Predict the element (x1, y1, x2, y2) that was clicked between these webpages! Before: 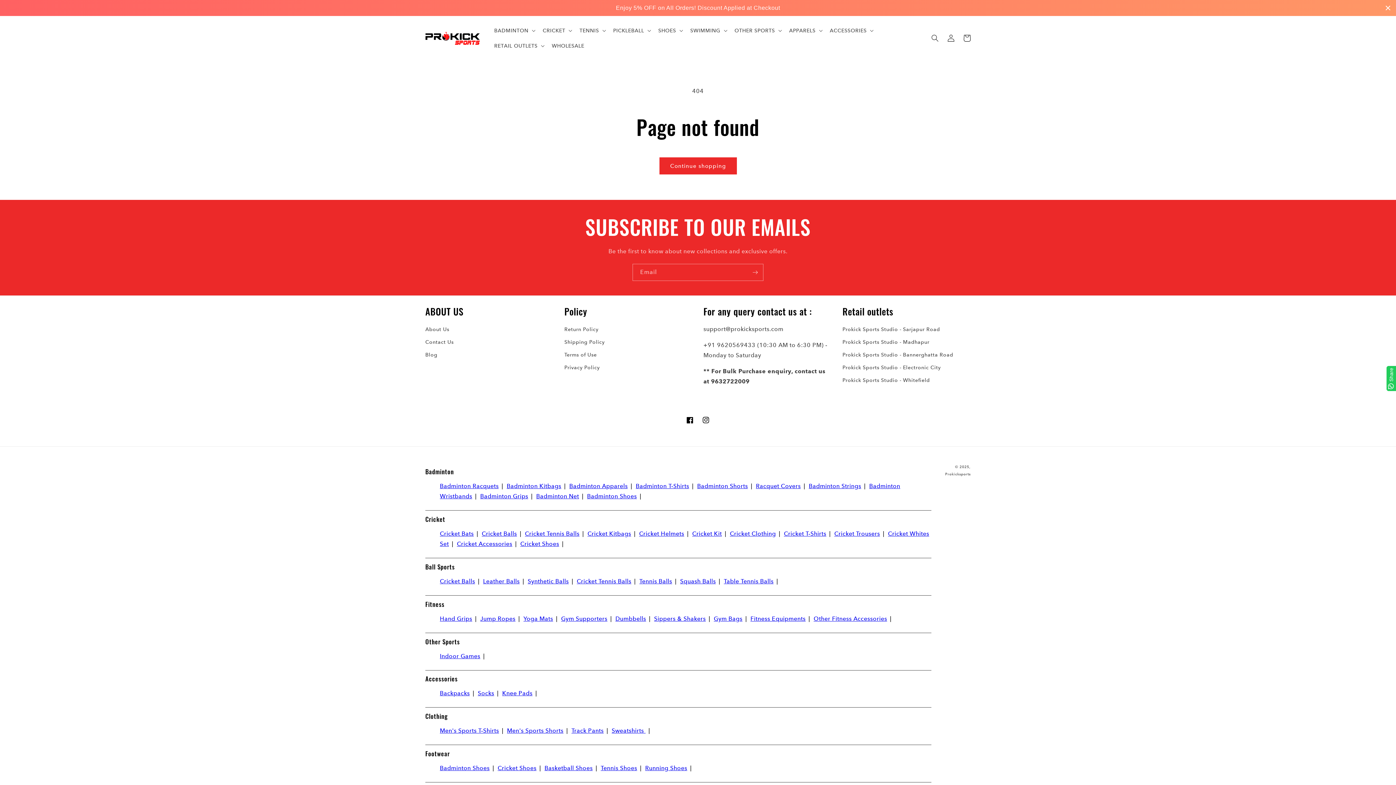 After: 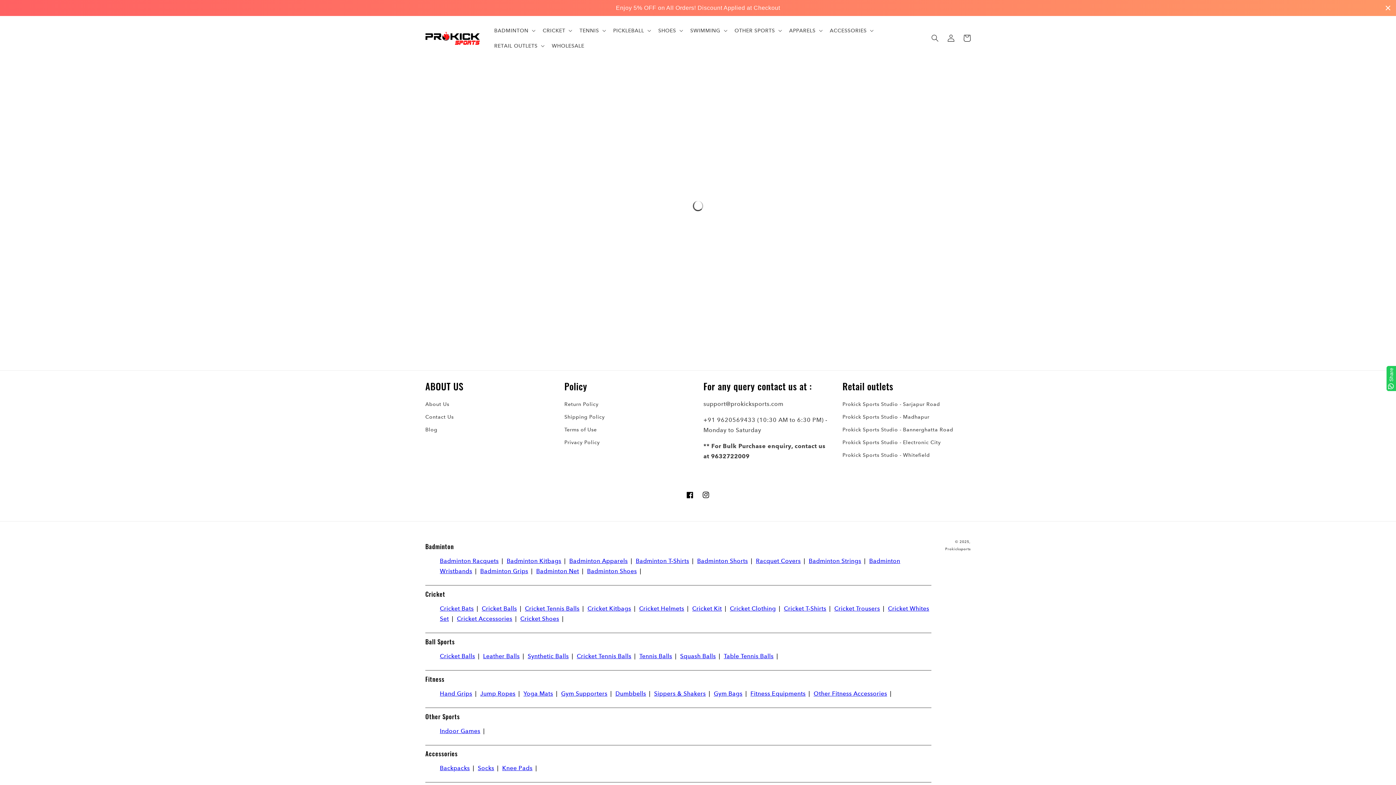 Action: label: Gym Bags bbox: (714, 615, 742, 622)